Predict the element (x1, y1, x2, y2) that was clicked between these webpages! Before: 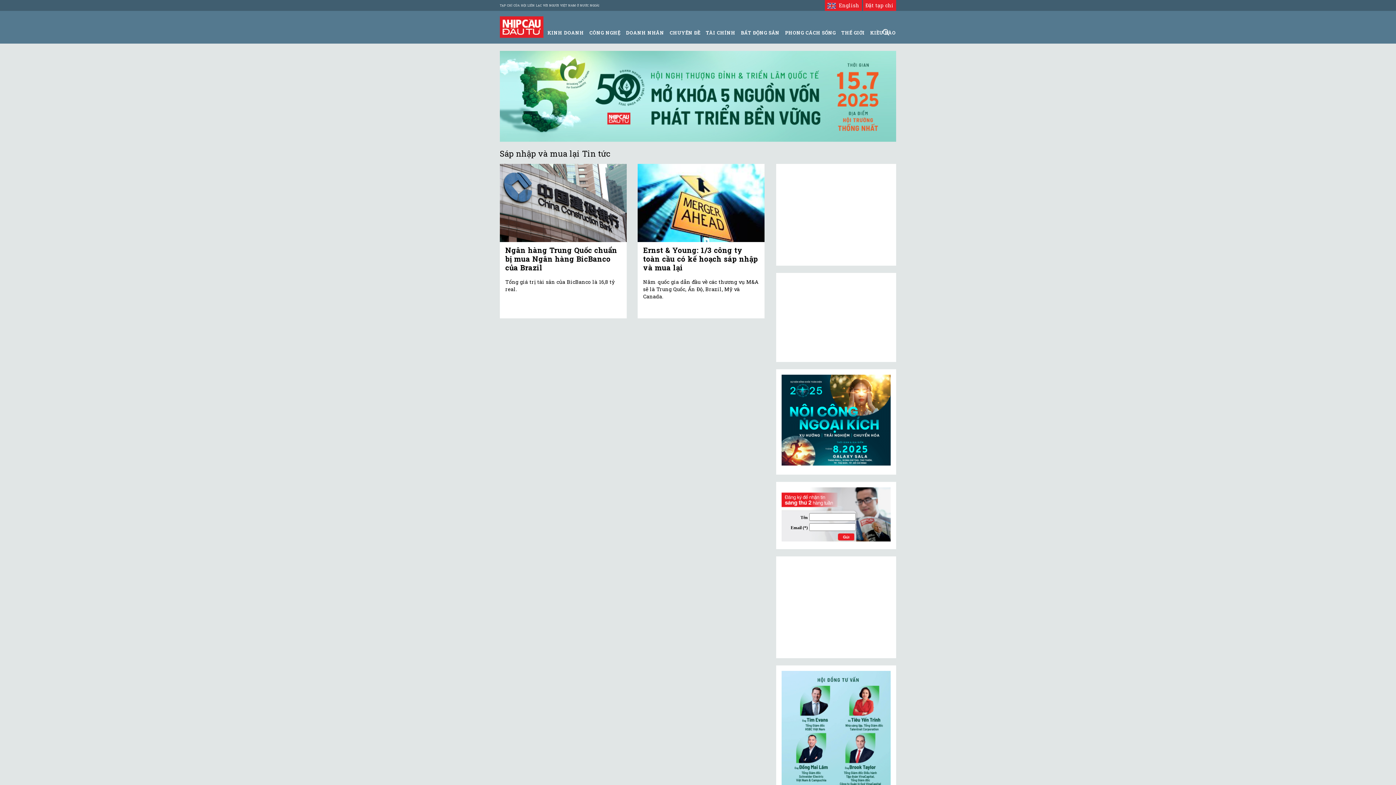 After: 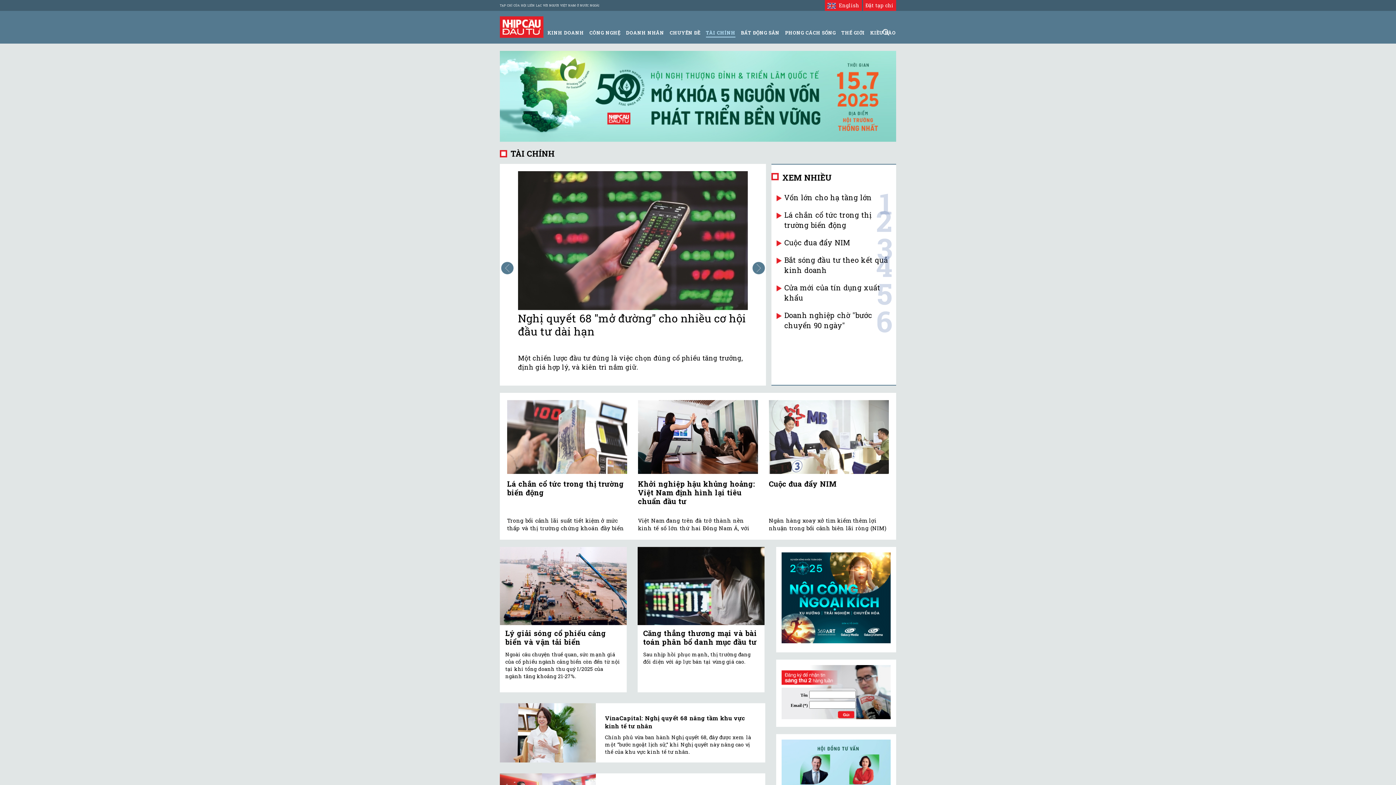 Action: label: TÀI CHÍNH bbox: (706, 29, 735, 36)